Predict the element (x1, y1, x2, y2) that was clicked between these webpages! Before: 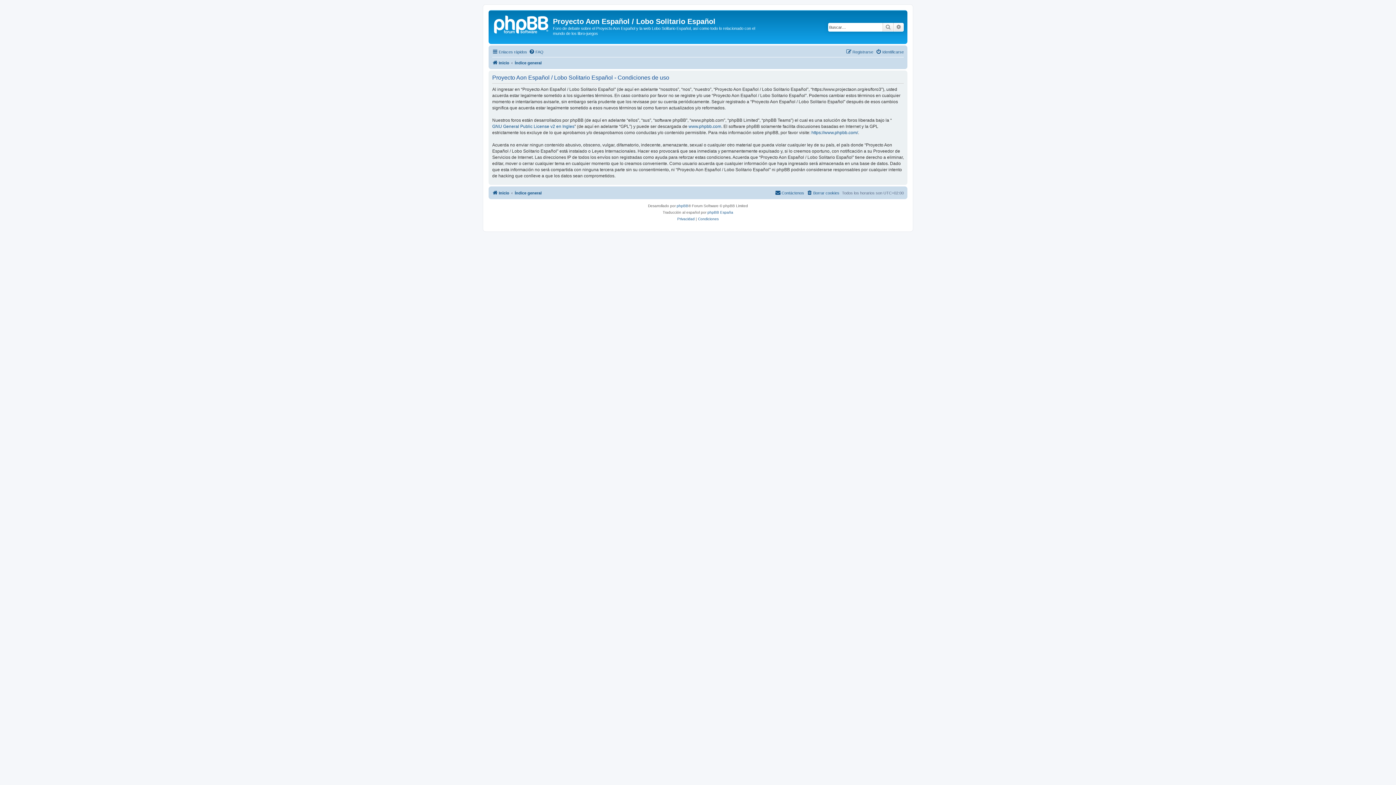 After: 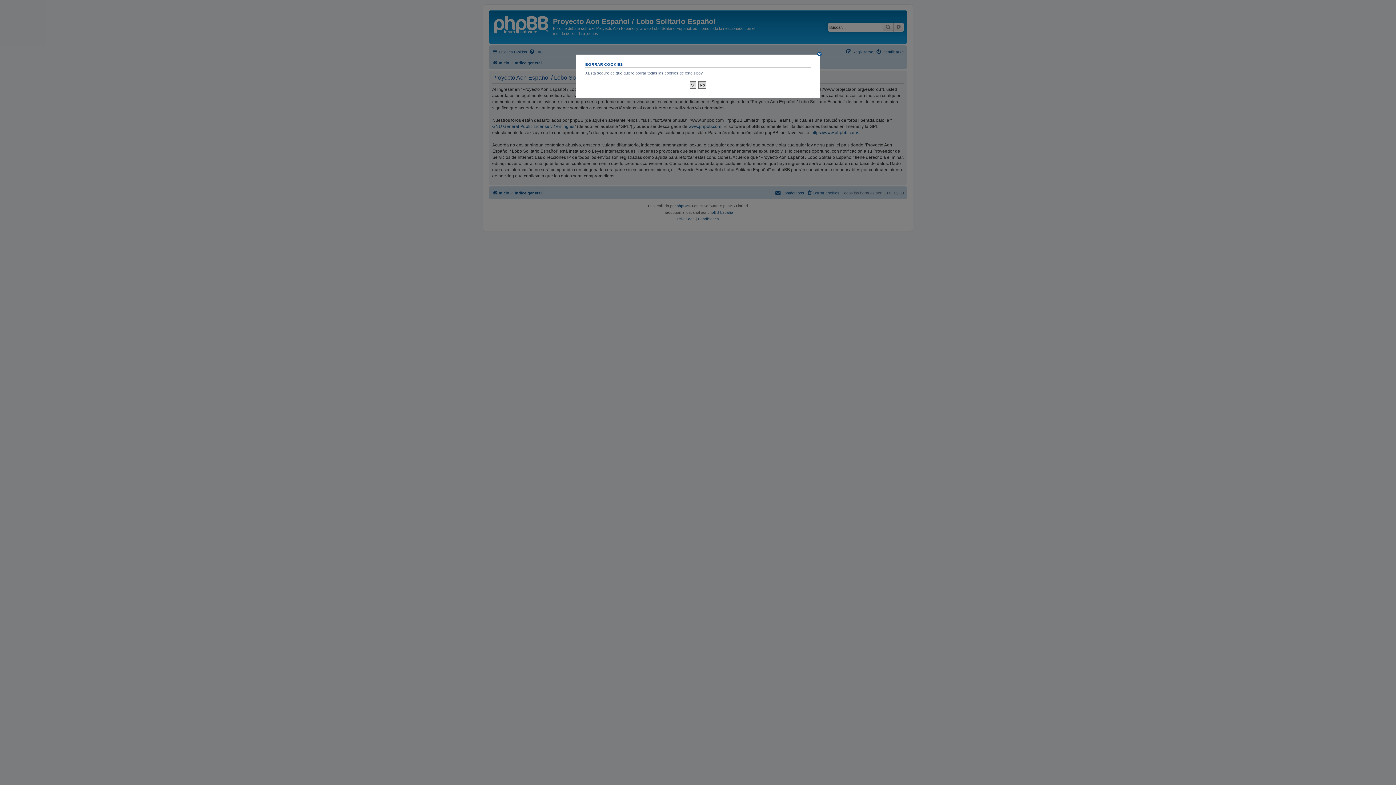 Action: label: Borrar cookies bbox: (806, 188, 839, 197)